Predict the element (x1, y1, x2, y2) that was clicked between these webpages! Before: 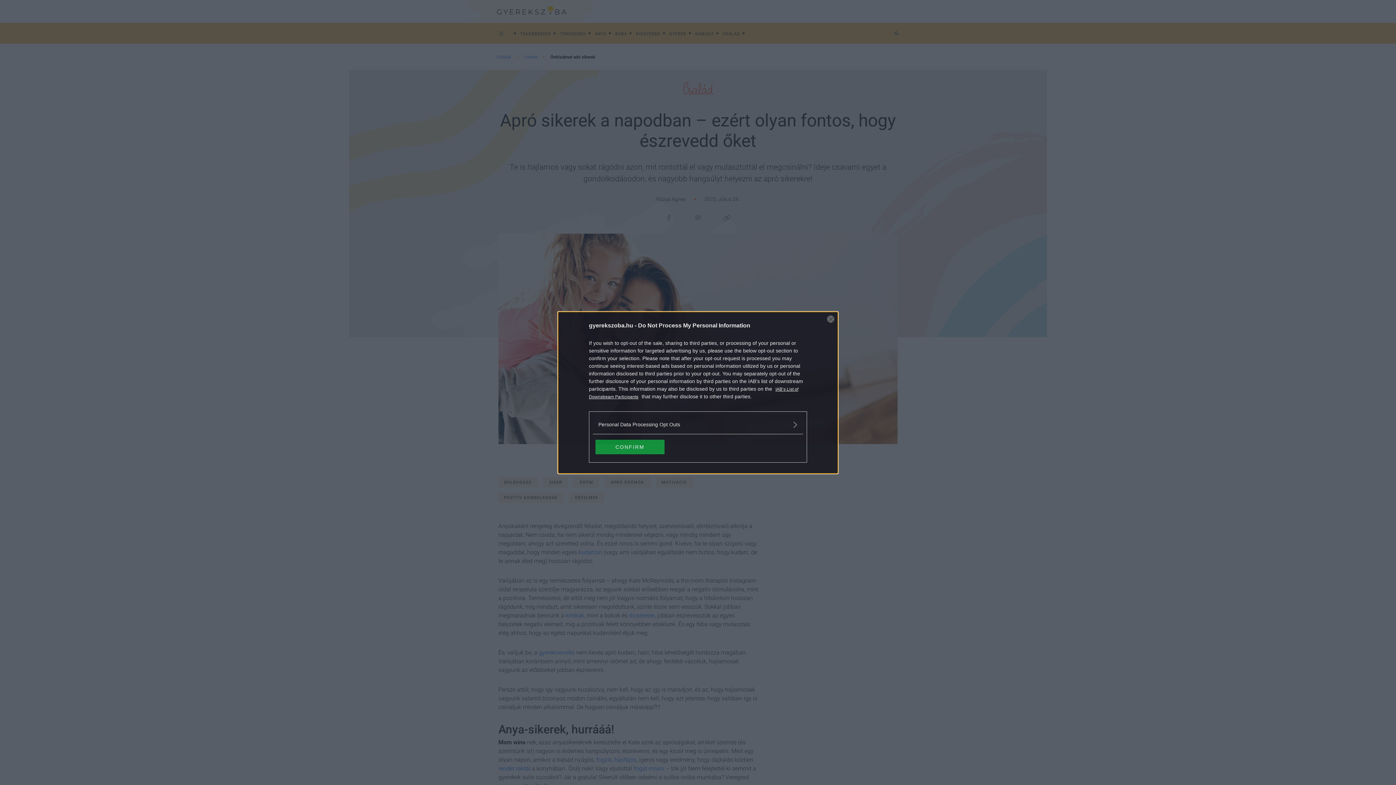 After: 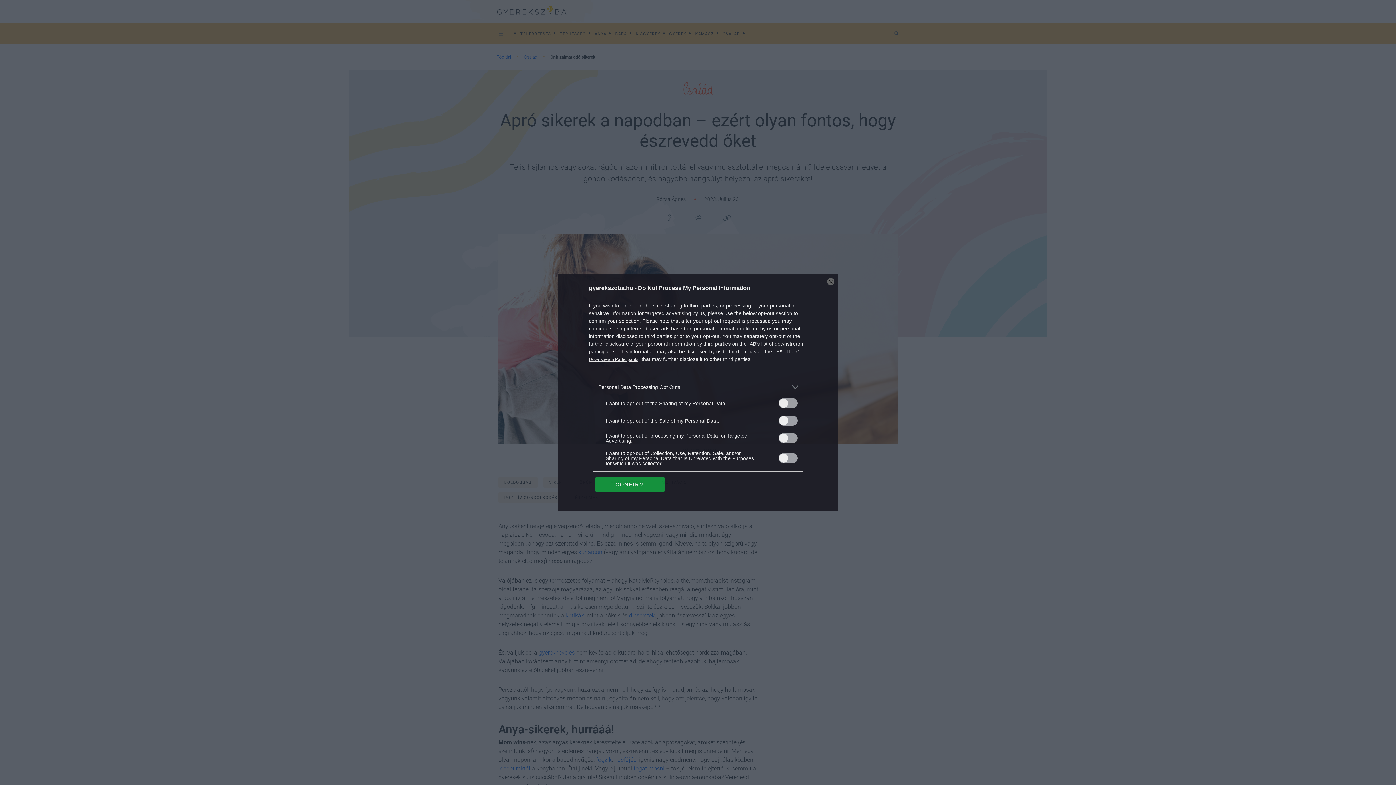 Action: label: Opt-Outs bbox: (598, 420, 797, 428)